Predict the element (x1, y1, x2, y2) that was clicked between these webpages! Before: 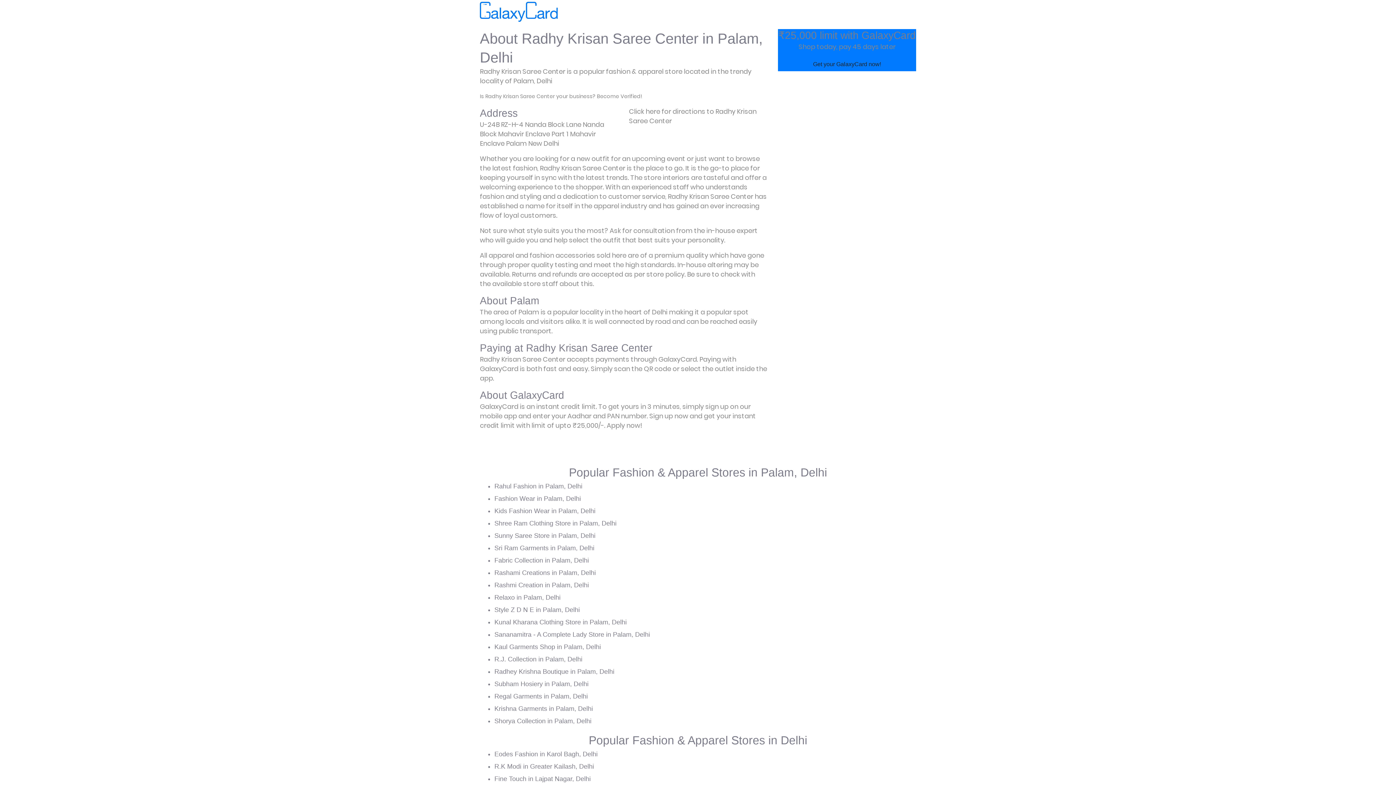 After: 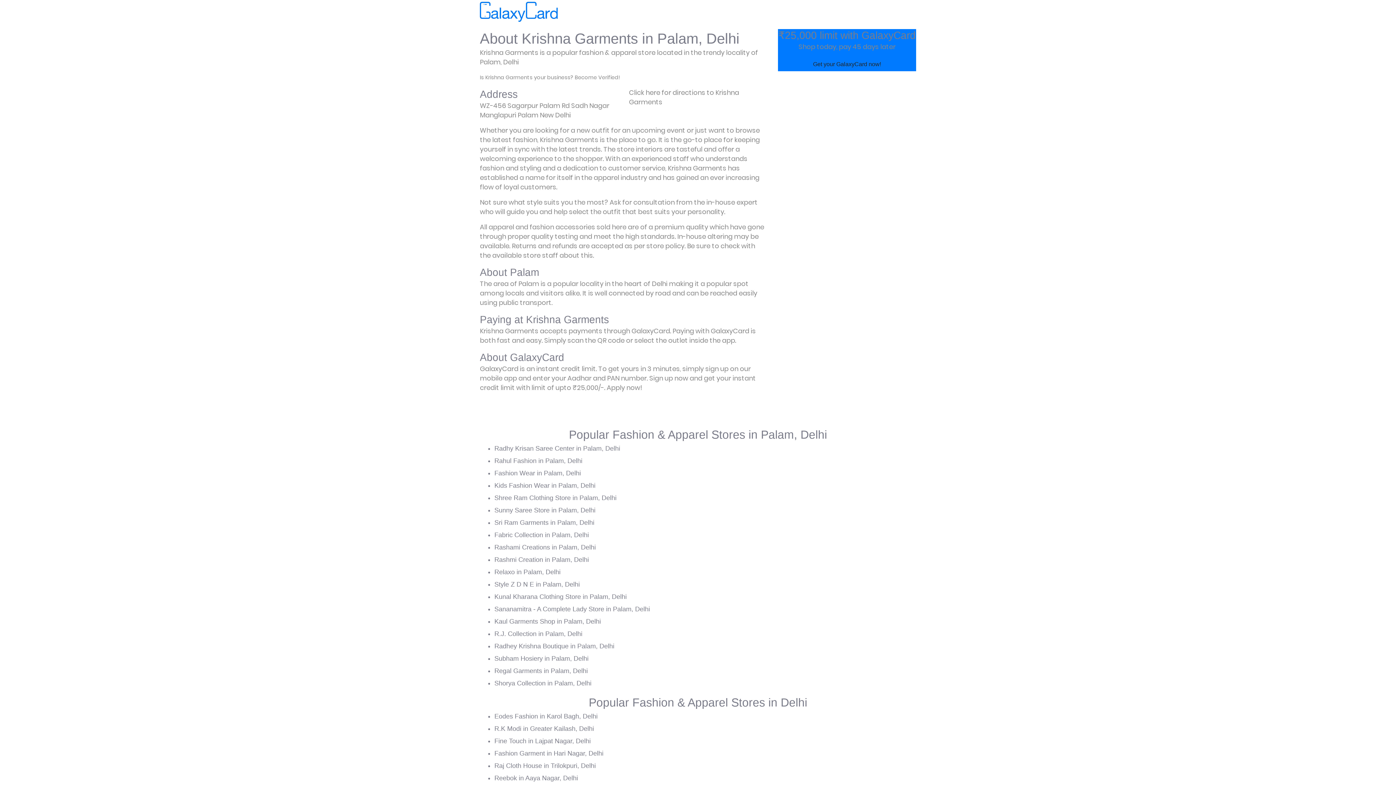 Action: bbox: (494, 705, 593, 712) label: Krishna Garments in Palam, Delhi